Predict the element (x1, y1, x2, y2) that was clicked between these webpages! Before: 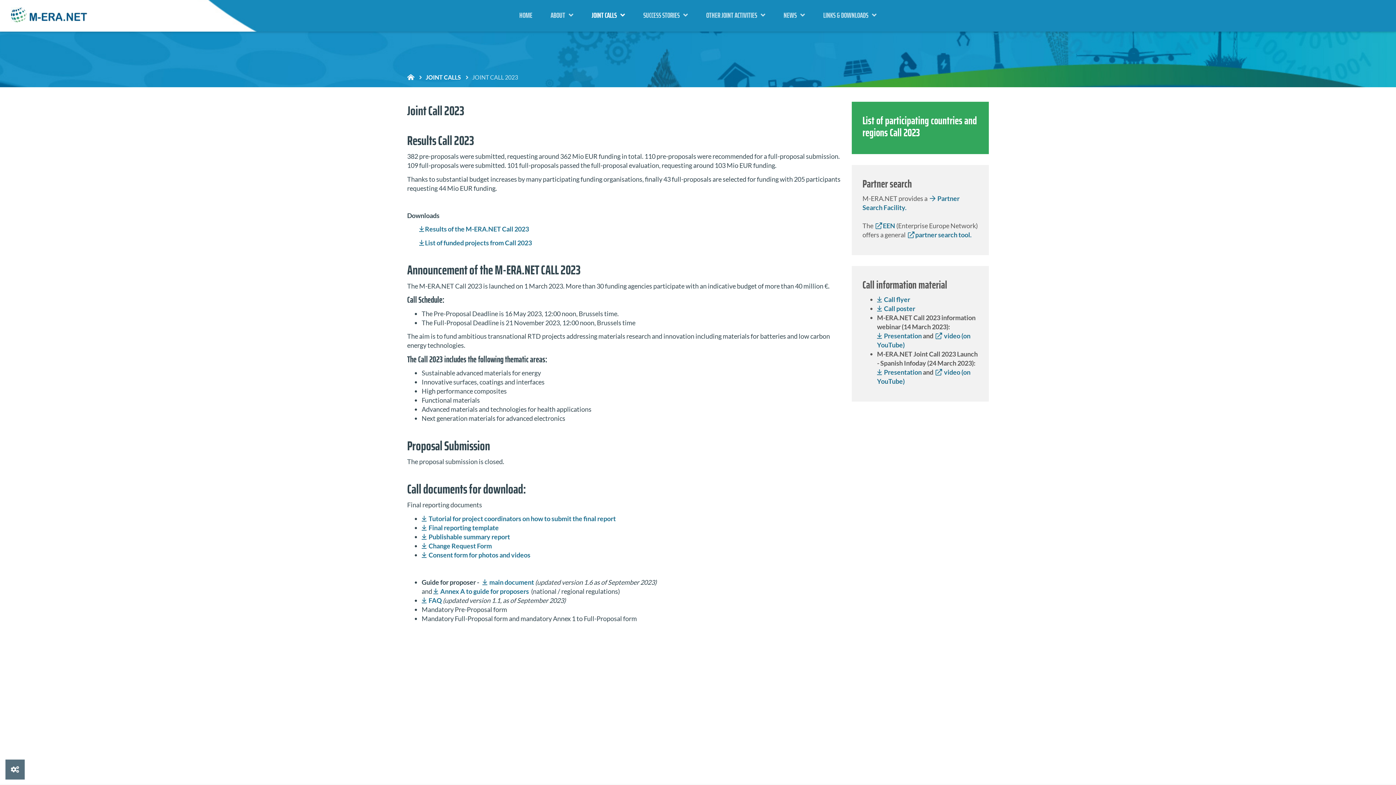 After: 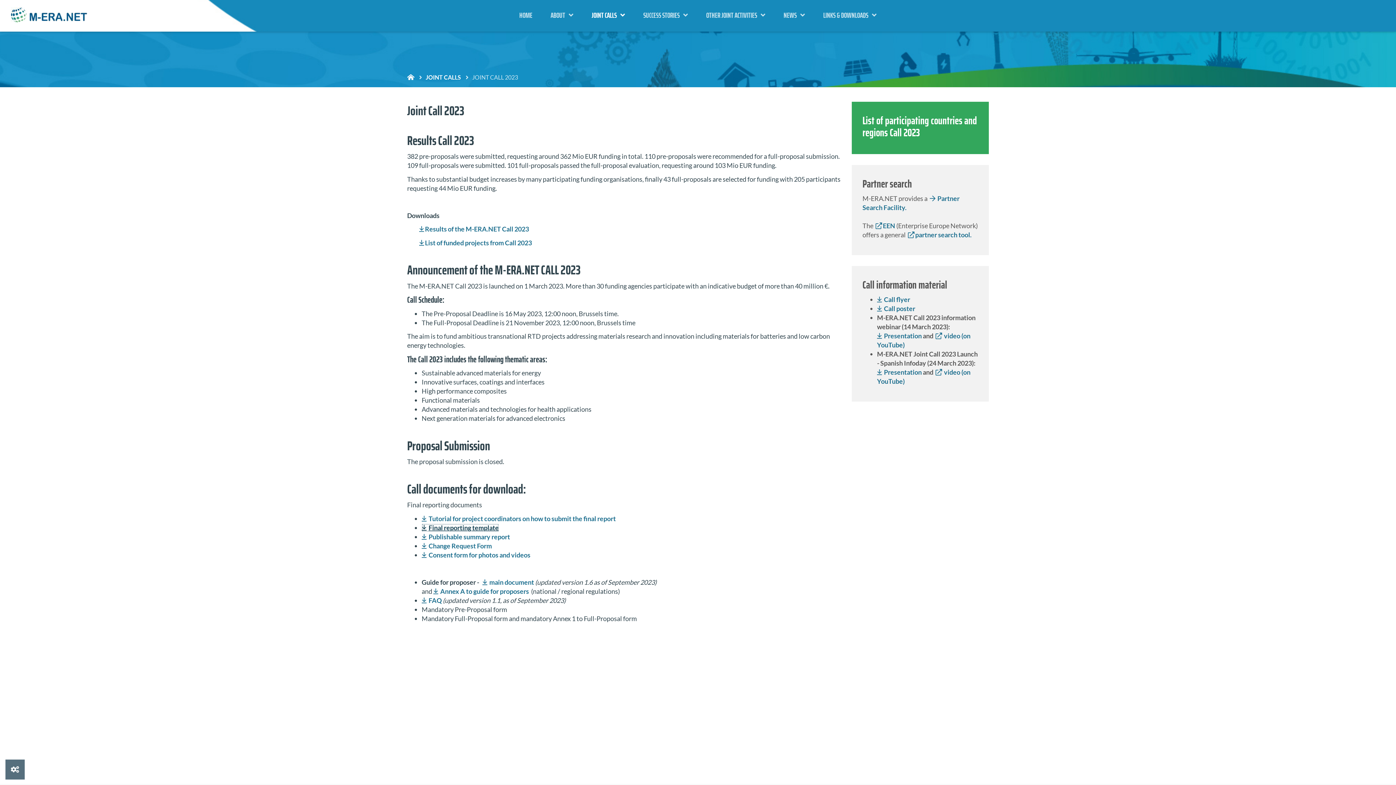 Action: label: Final reporting template bbox: (421, 523, 498, 531)